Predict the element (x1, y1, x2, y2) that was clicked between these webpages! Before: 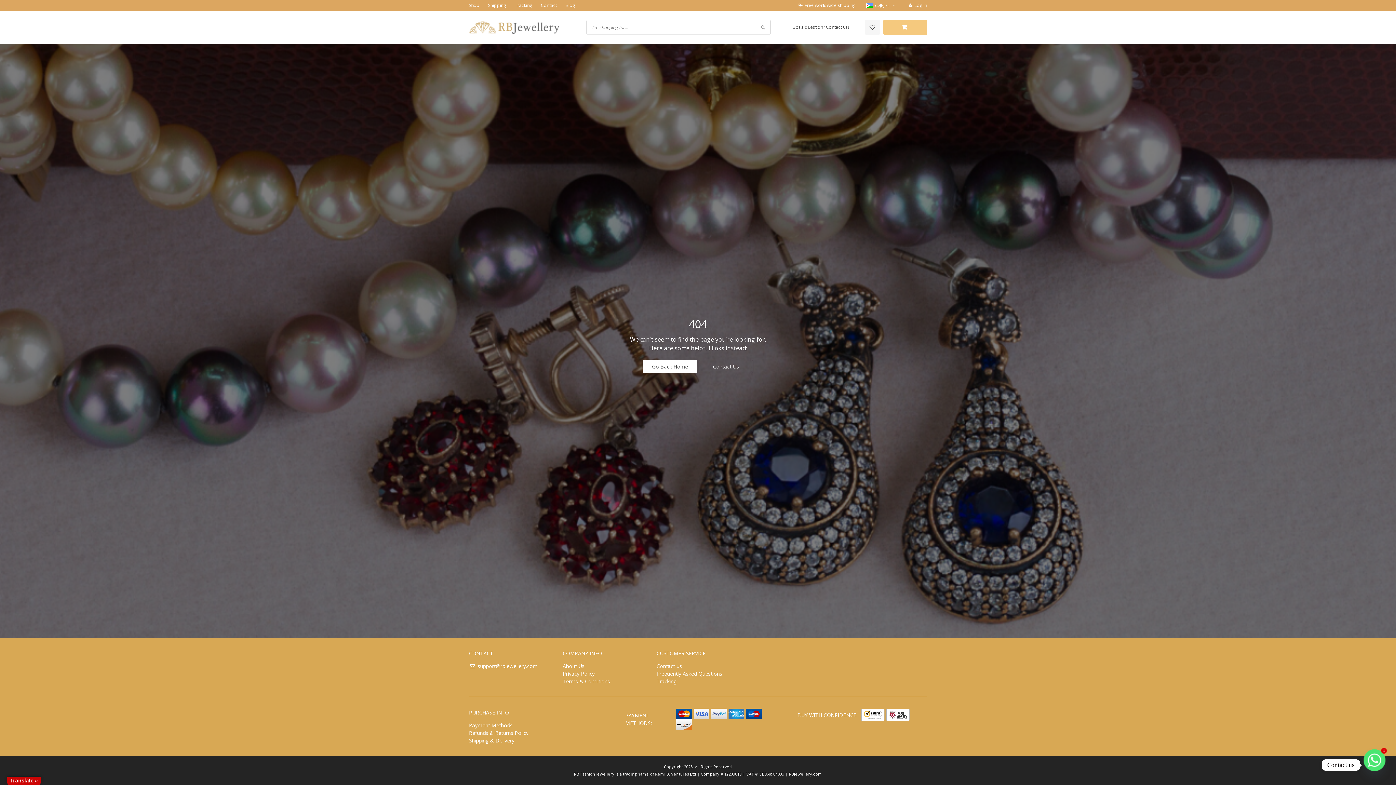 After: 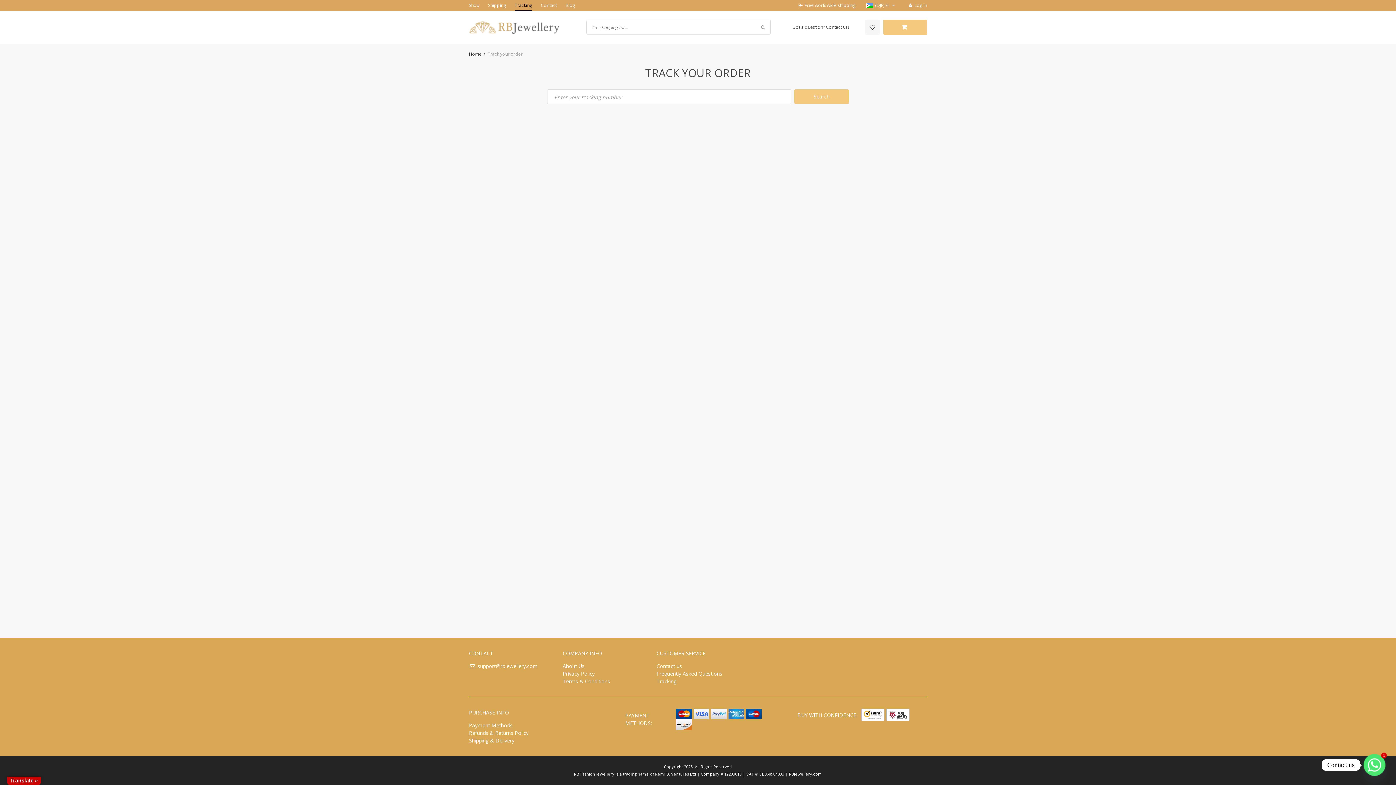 Action: label: Tracking bbox: (656, 678, 676, 685)